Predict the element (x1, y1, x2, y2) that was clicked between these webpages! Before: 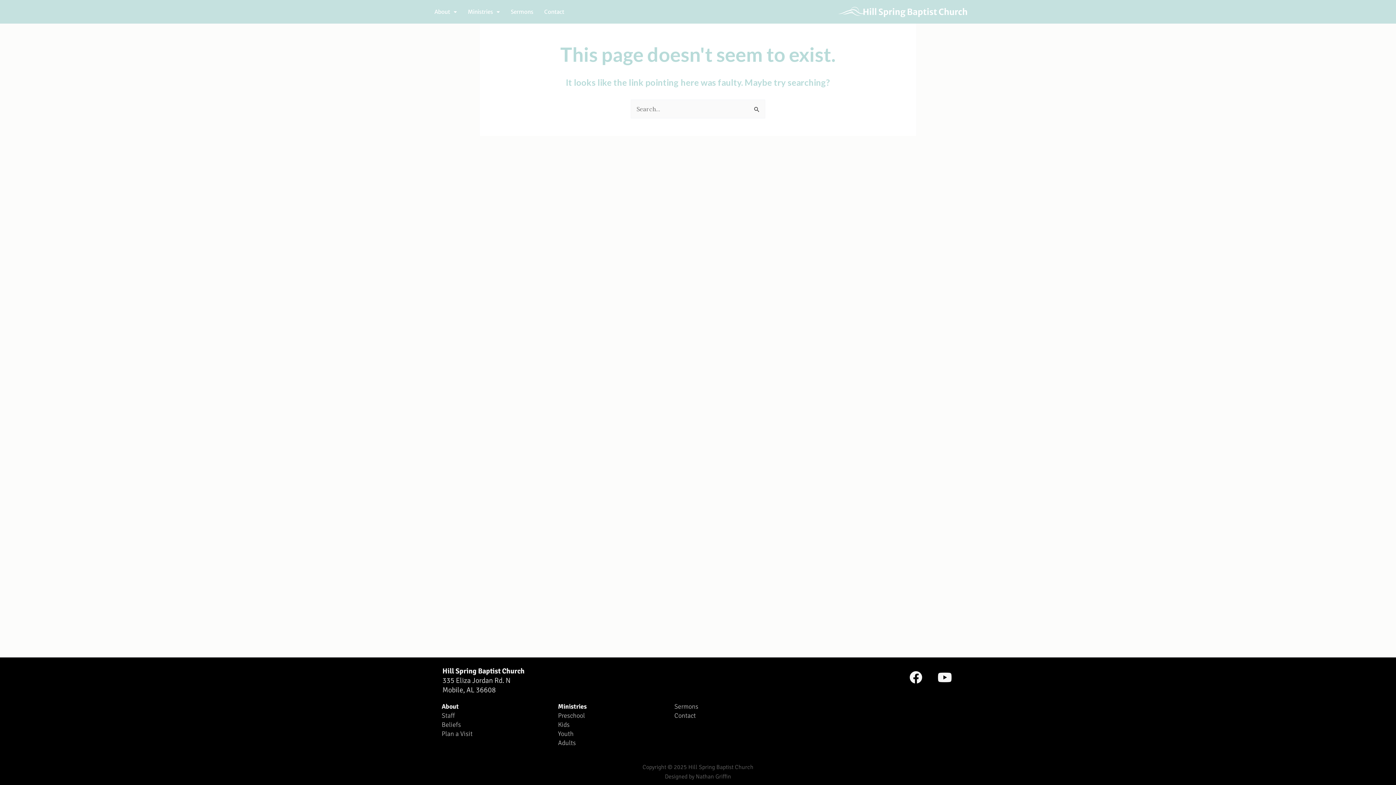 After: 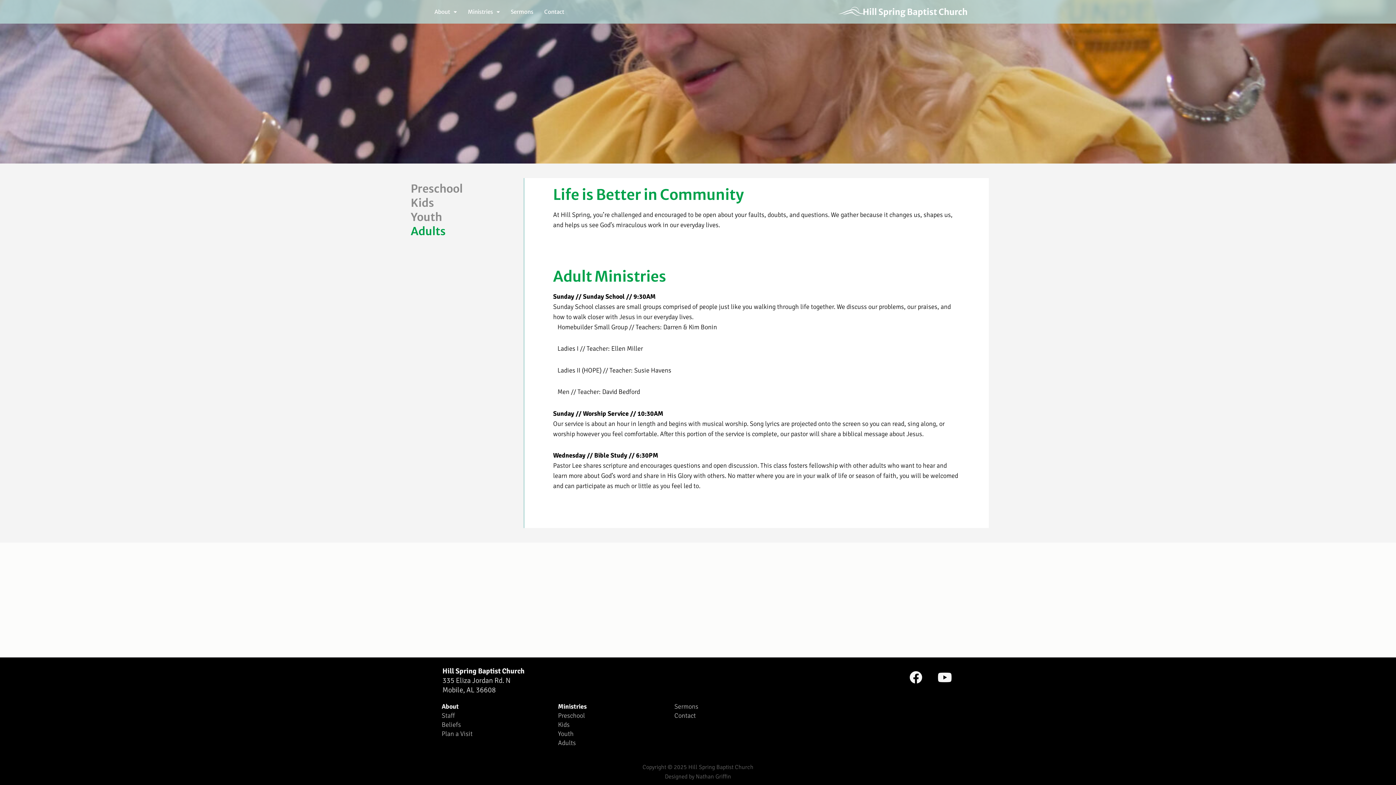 Action: bbox: (558, 739, 576, 747) label: Adults